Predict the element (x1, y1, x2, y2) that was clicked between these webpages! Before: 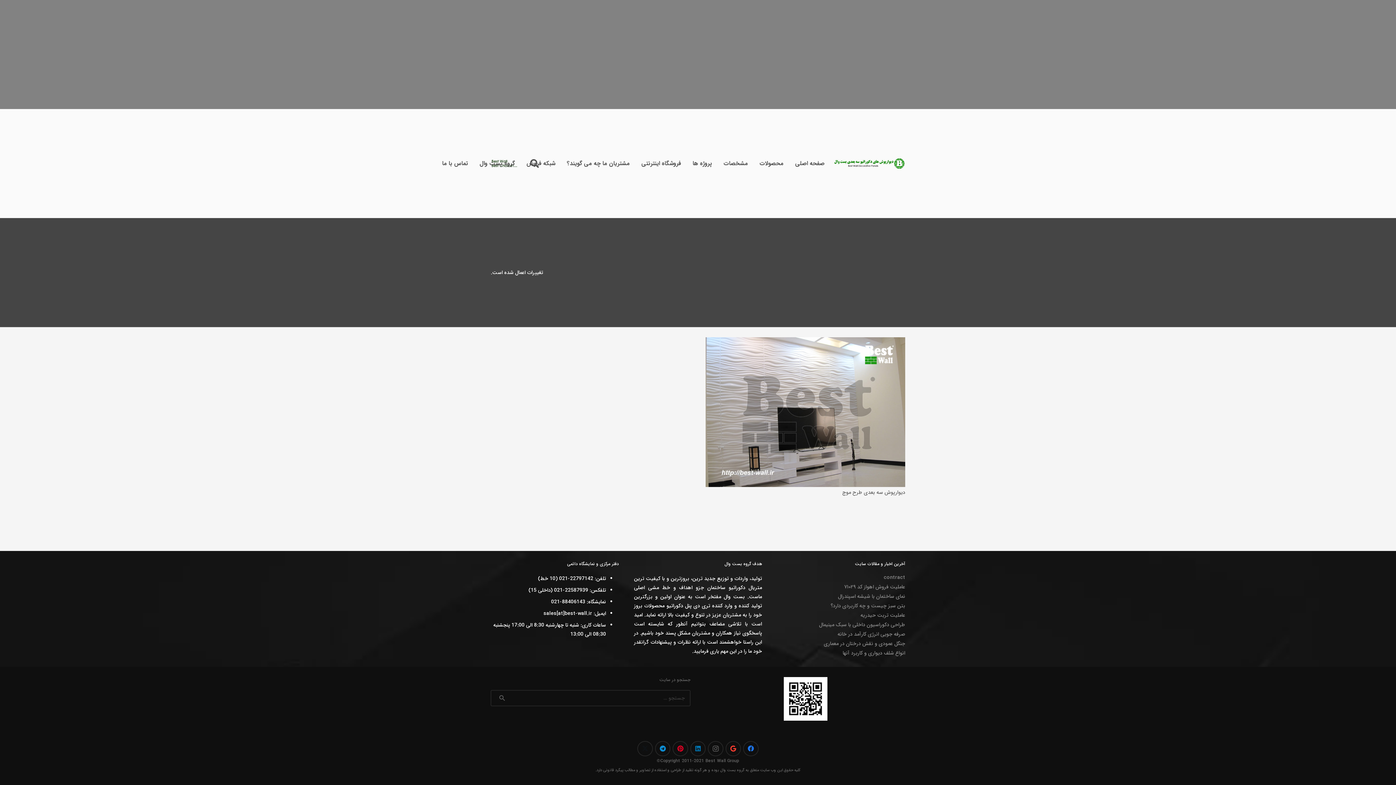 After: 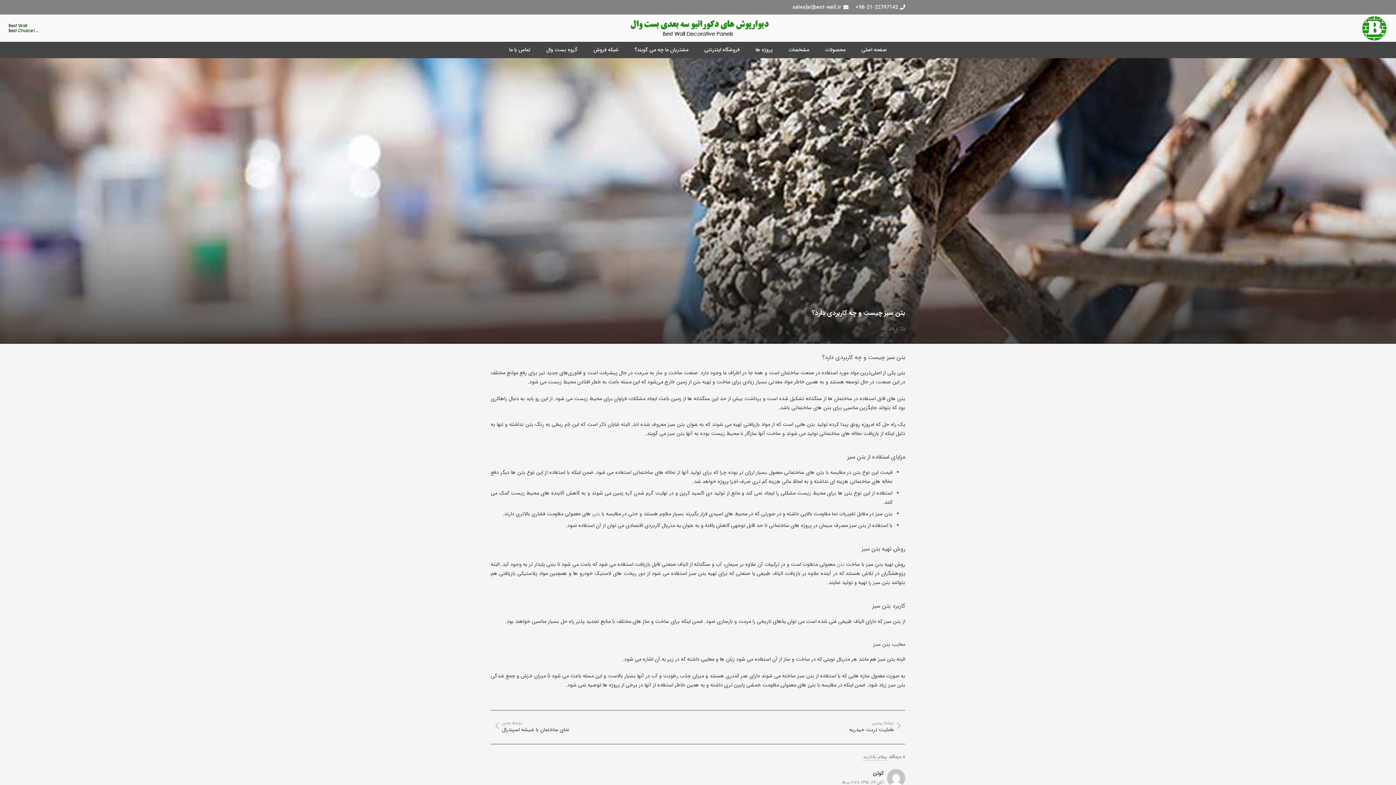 Action: bbox: (830, 602, 905, 610) label: بتن سبز چیست و چه کاربردی دارد؟